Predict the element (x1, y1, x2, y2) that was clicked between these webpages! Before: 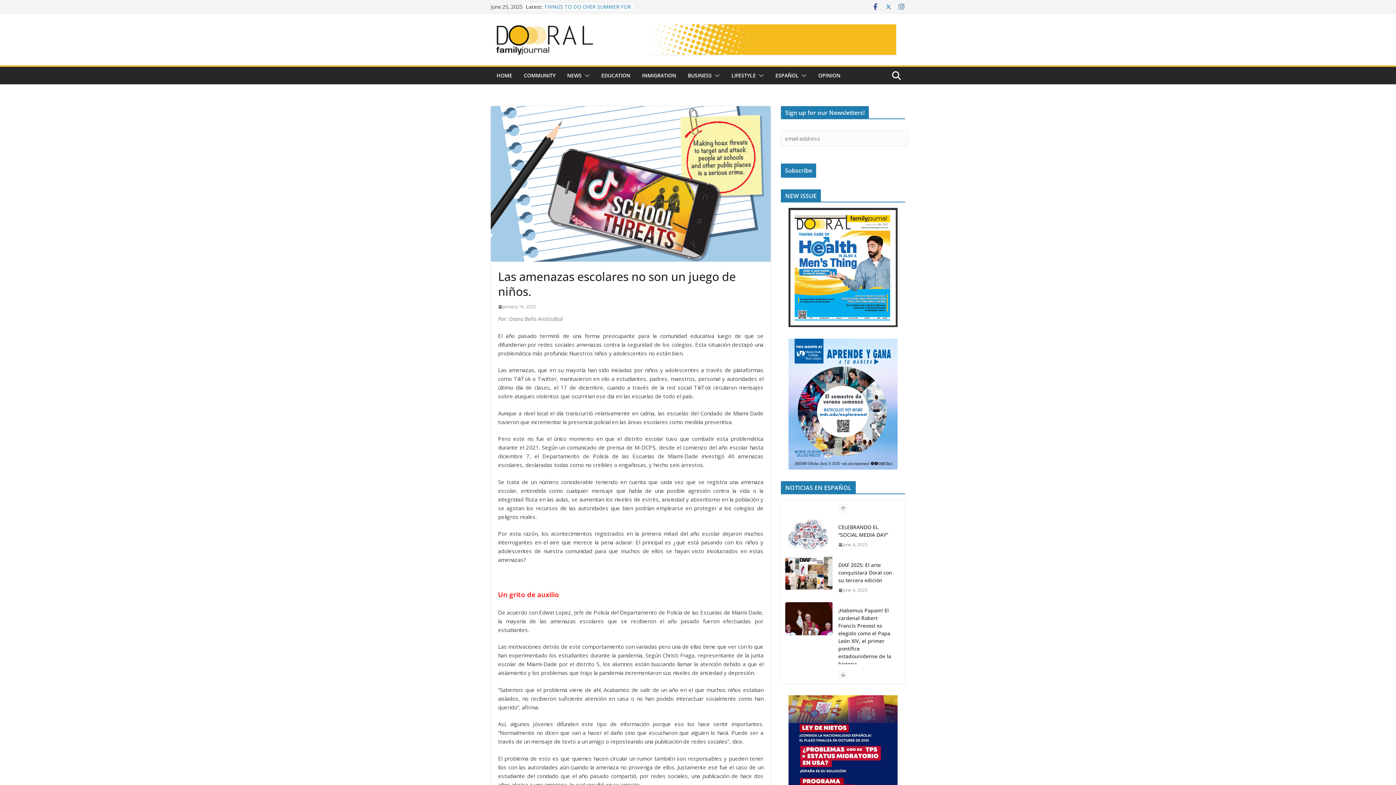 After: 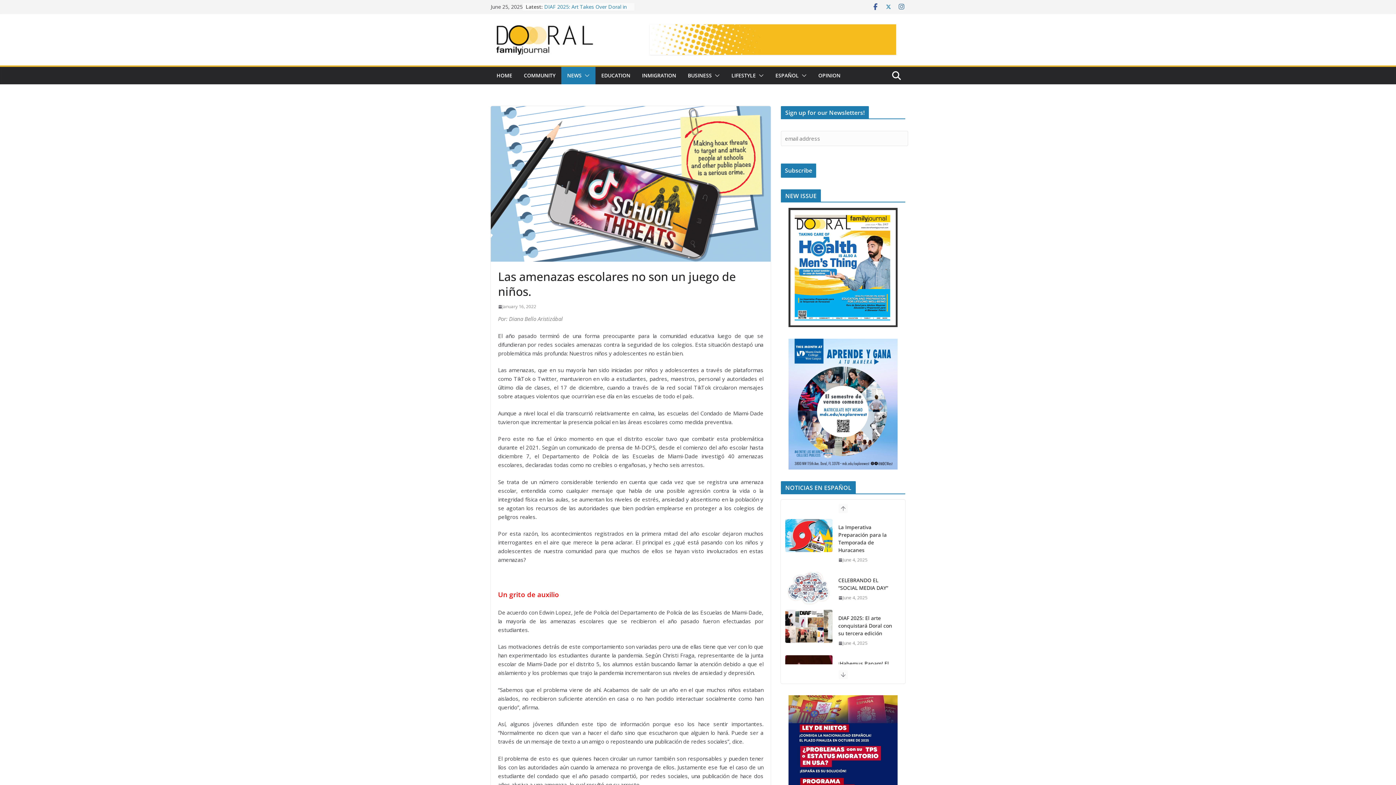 Action: bbox: (581, 70, 589, 80)